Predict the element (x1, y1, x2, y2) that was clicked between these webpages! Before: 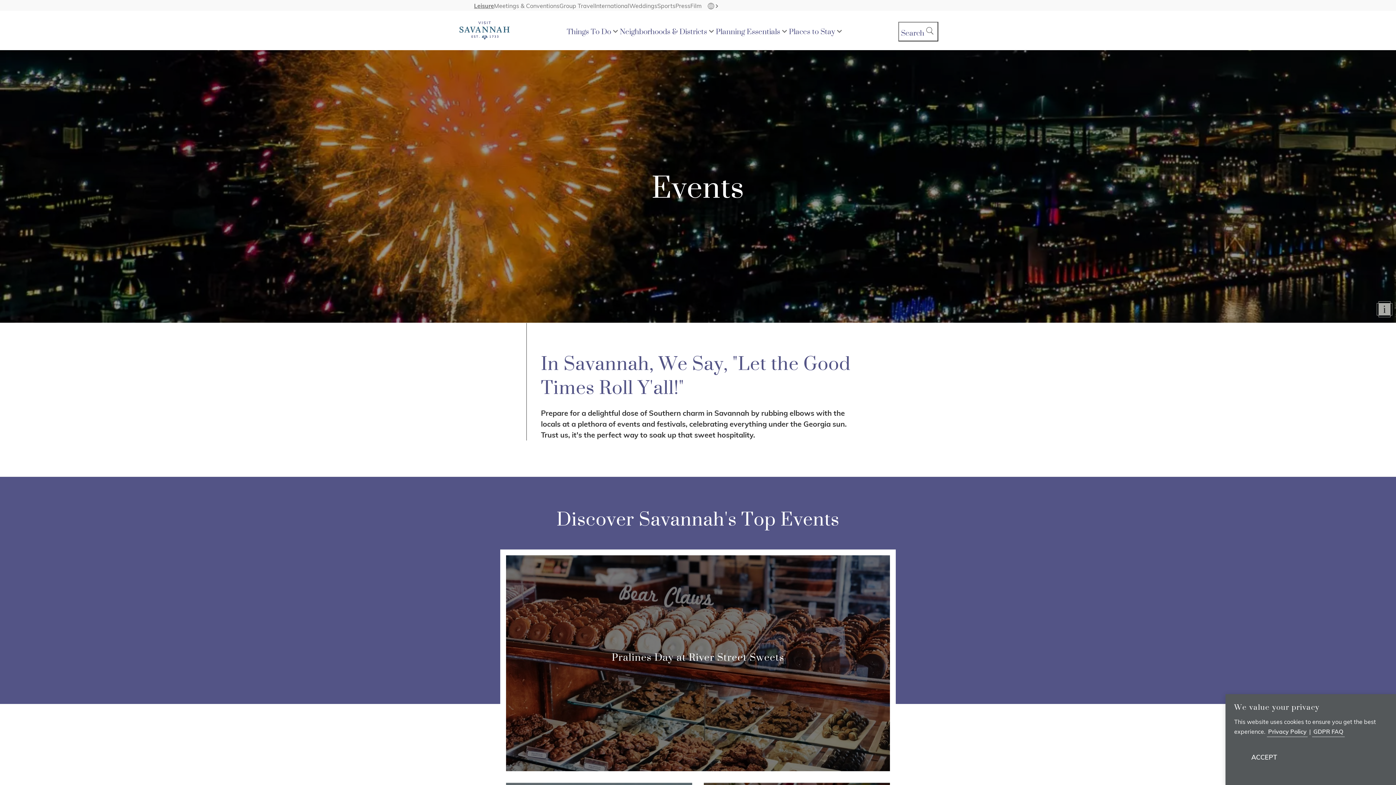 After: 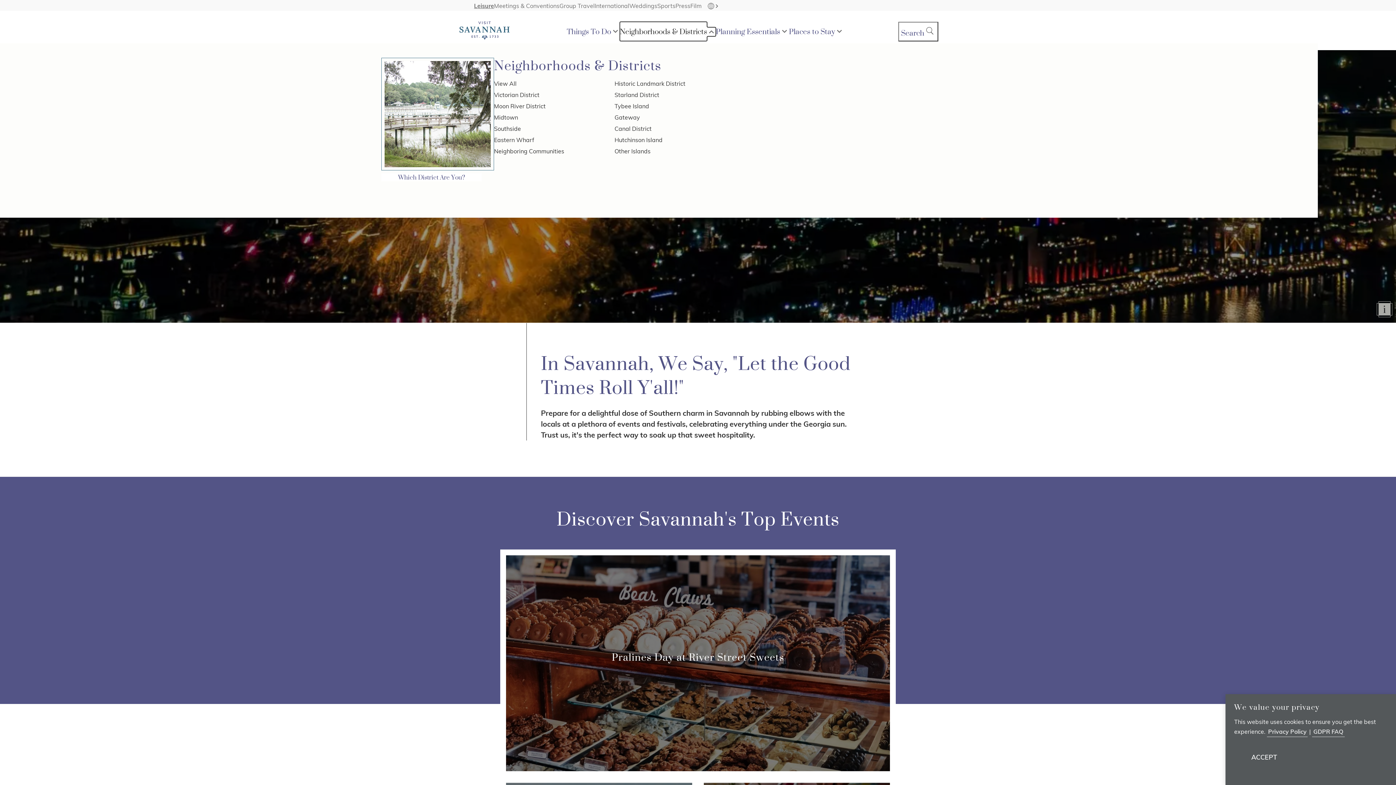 Action: label: Neighborhoods & Districts bbox: (620, 27, 716, 36)